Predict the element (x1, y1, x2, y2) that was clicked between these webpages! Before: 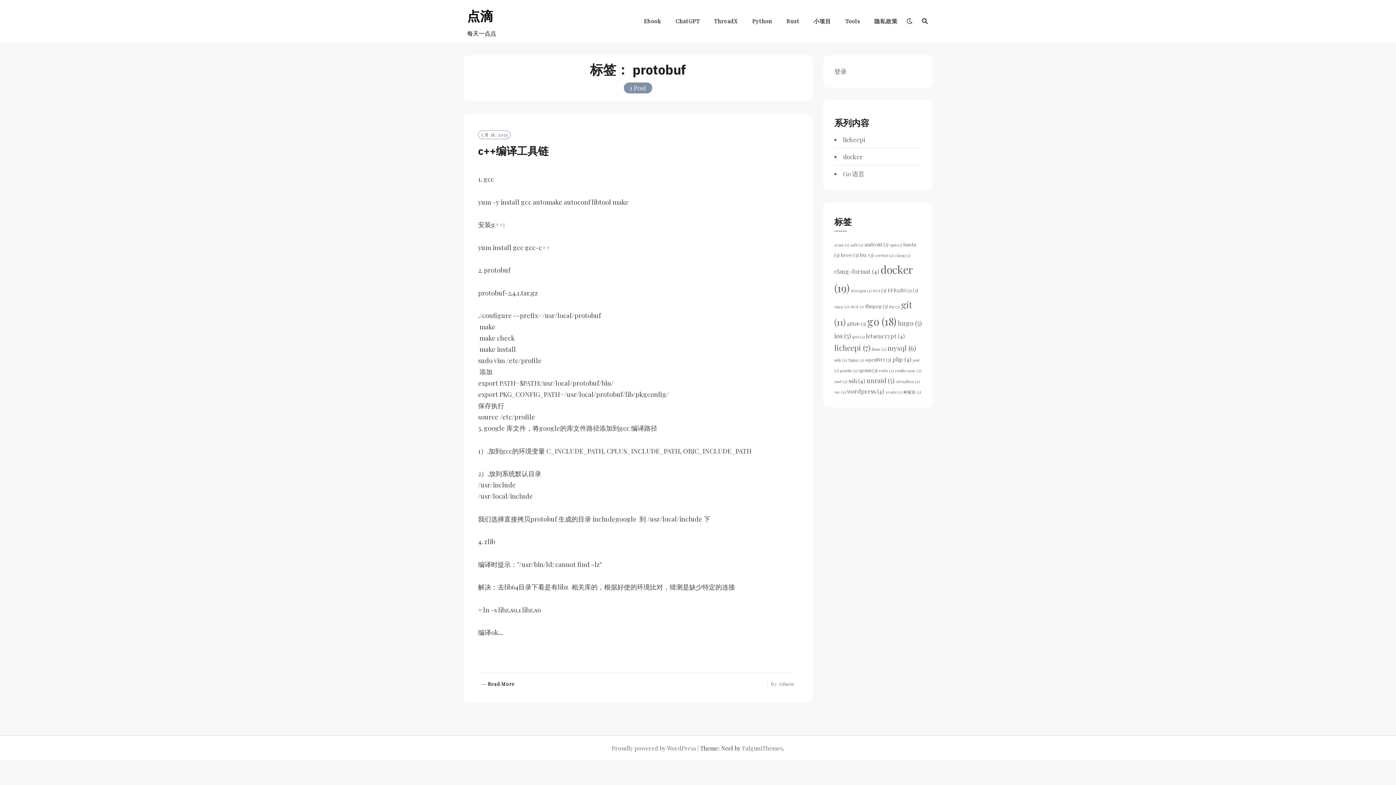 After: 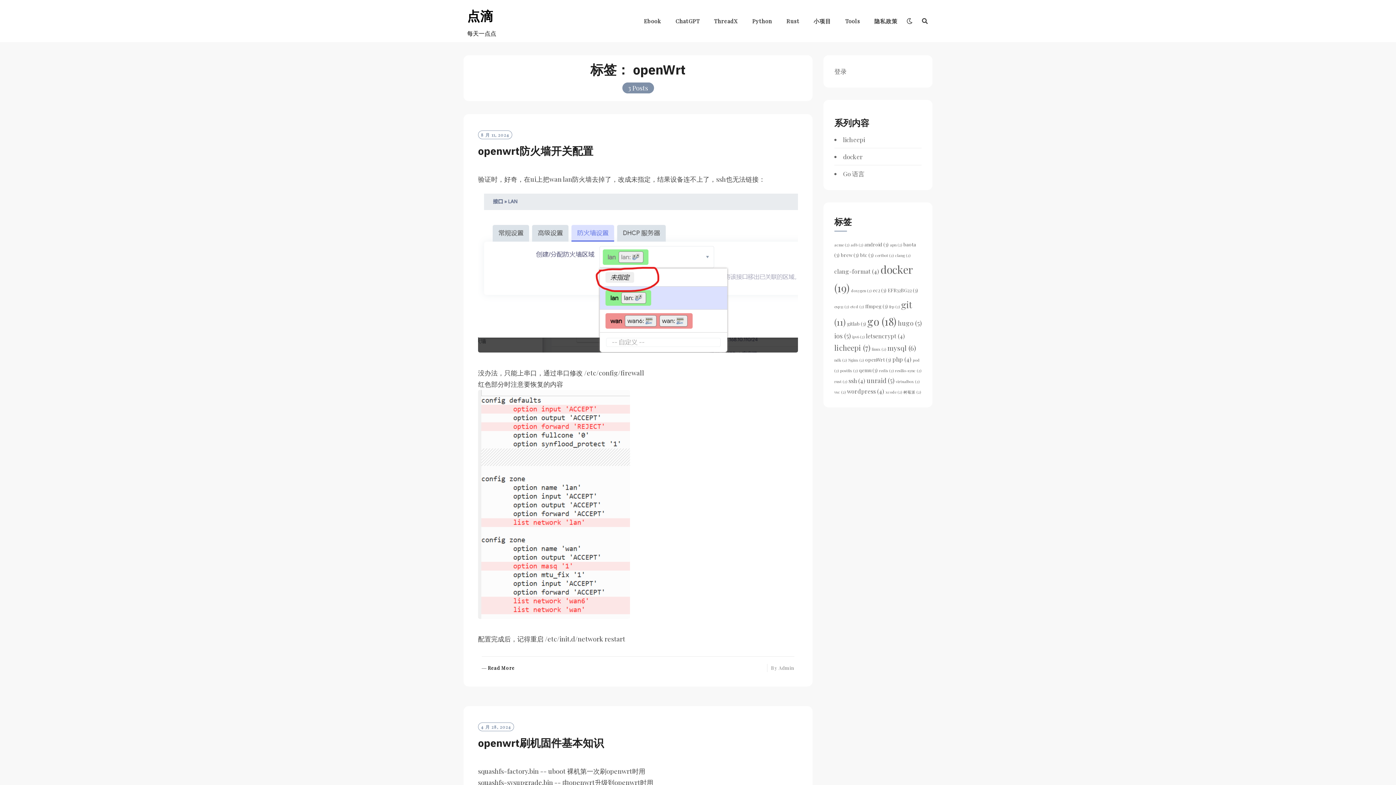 Action: label: openWrt (3 项) bbox: (865, 356, 891, 362)